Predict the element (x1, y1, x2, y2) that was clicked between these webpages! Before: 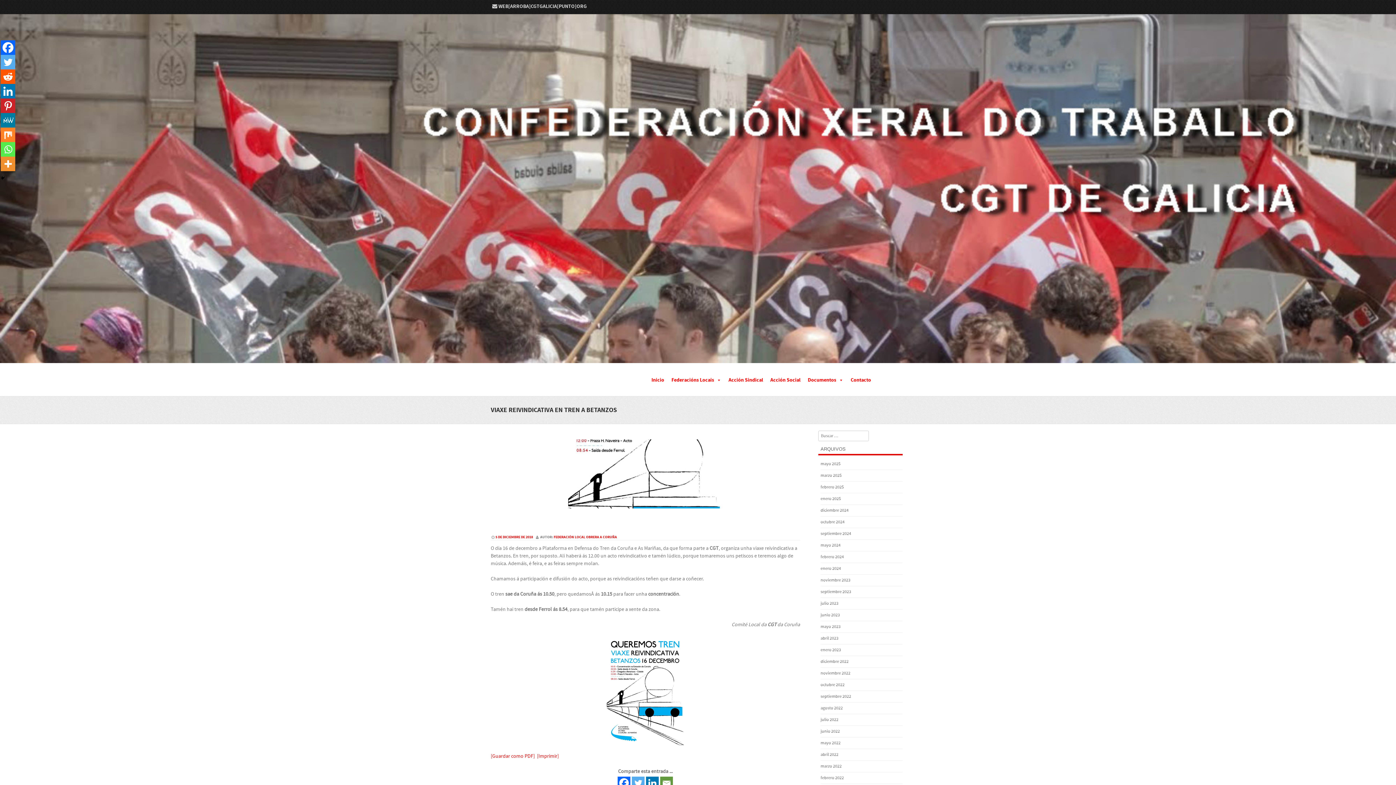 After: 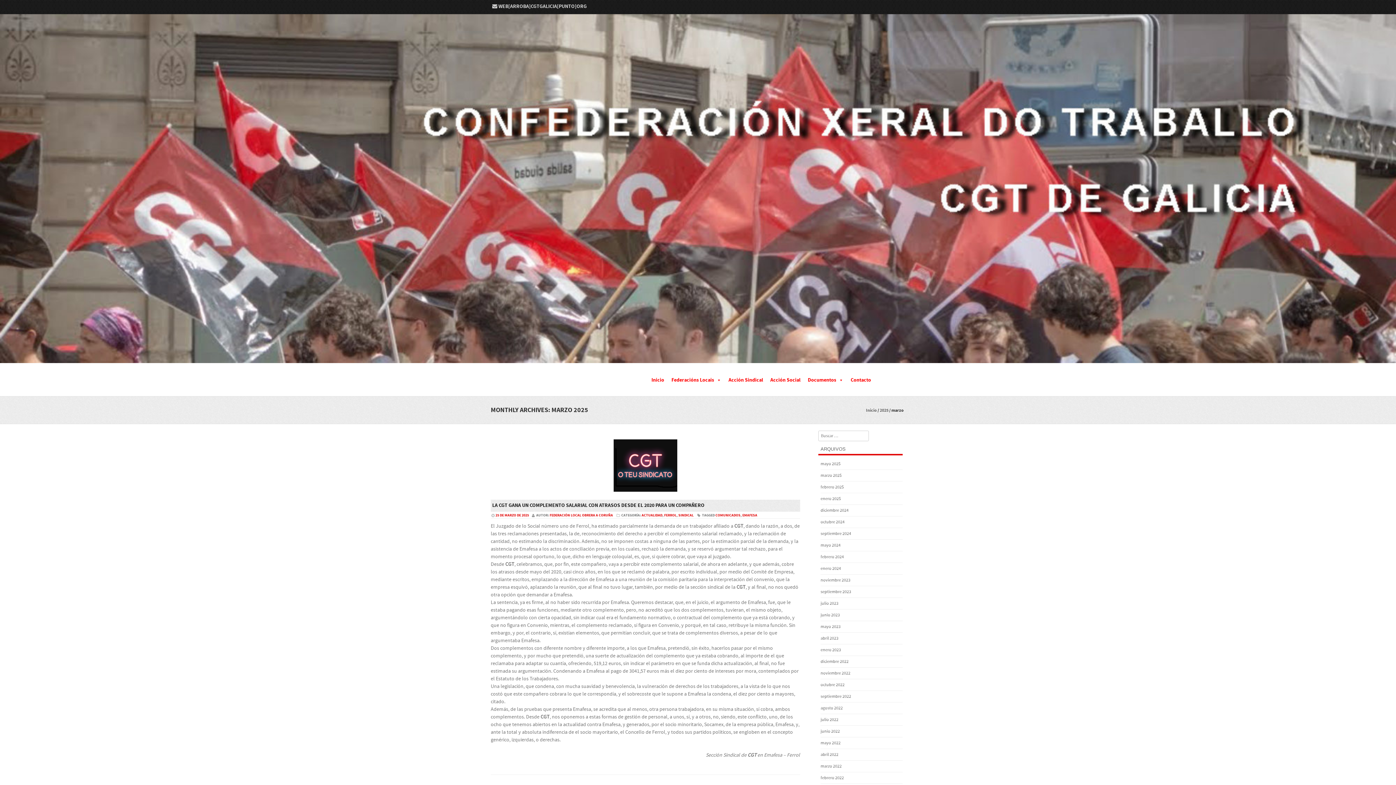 Action: bbox: (820, 473, 841, 478) label: marzo 2025